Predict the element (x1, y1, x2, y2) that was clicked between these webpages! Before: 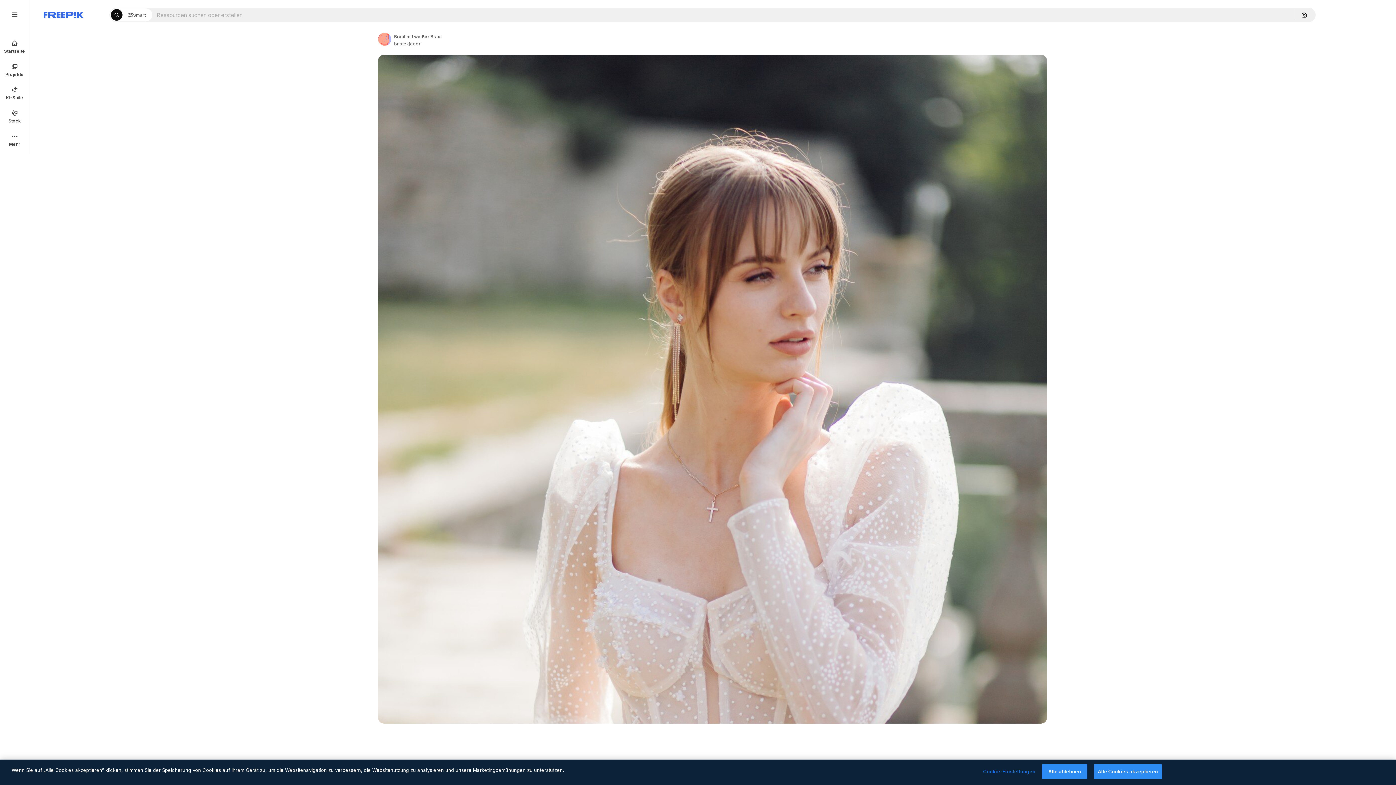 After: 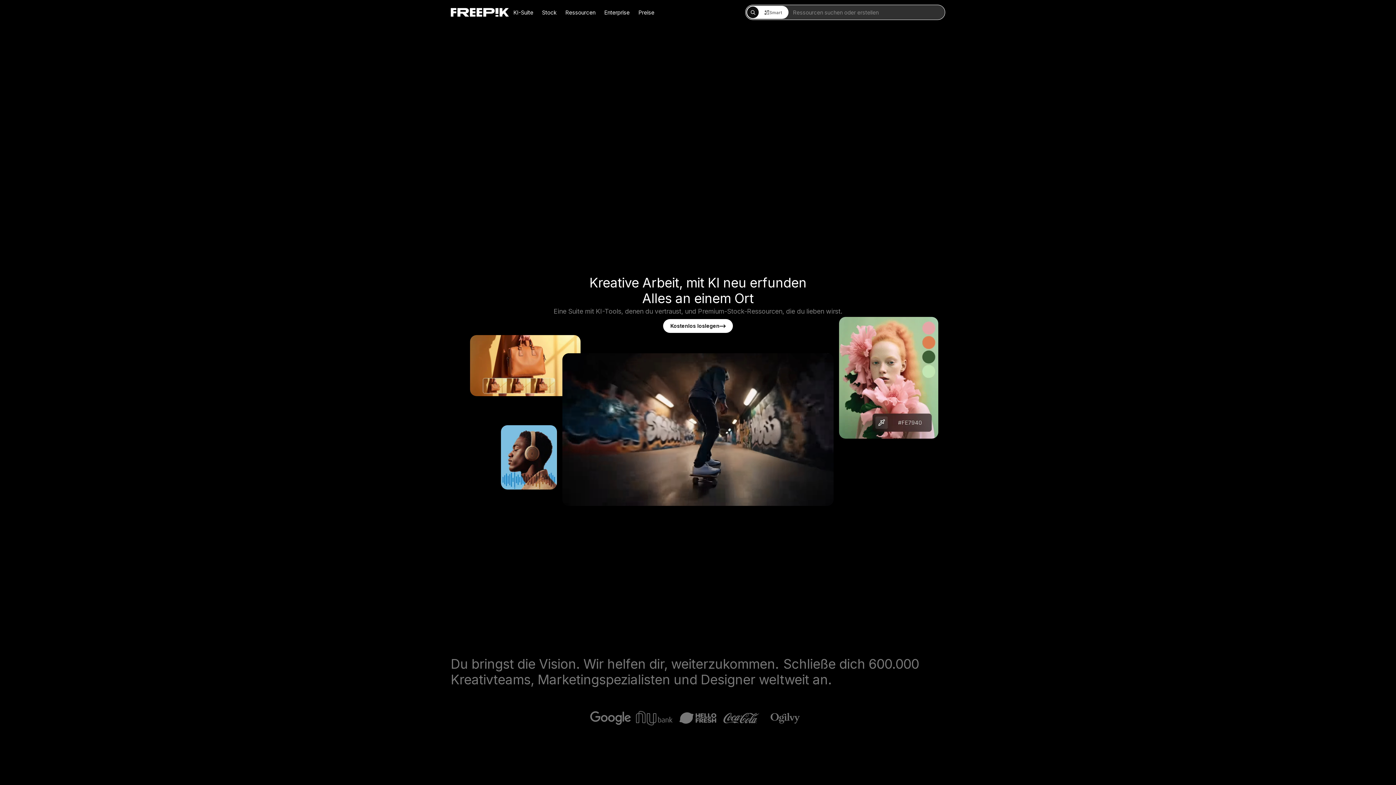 Action: label: Freepik bbox: (43, 12, 83, 17)